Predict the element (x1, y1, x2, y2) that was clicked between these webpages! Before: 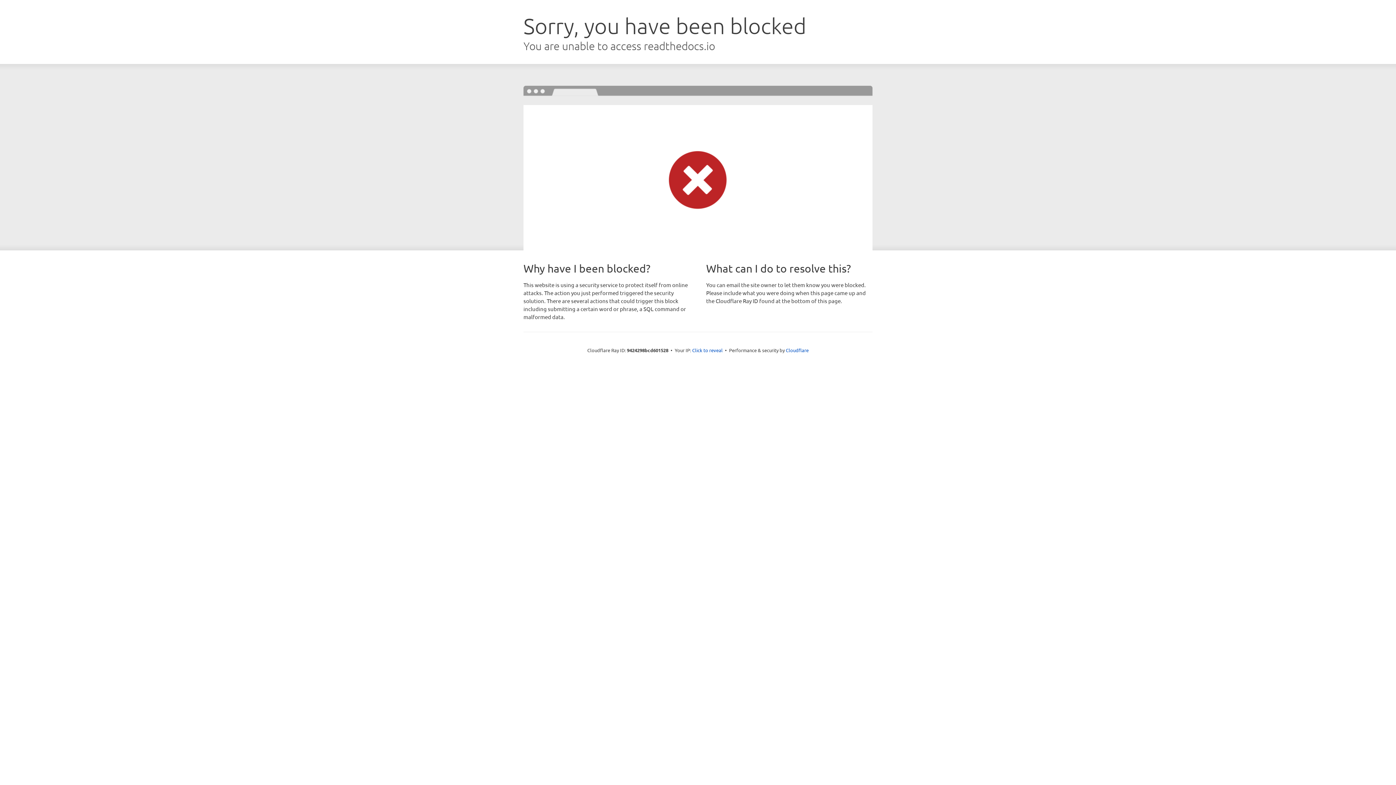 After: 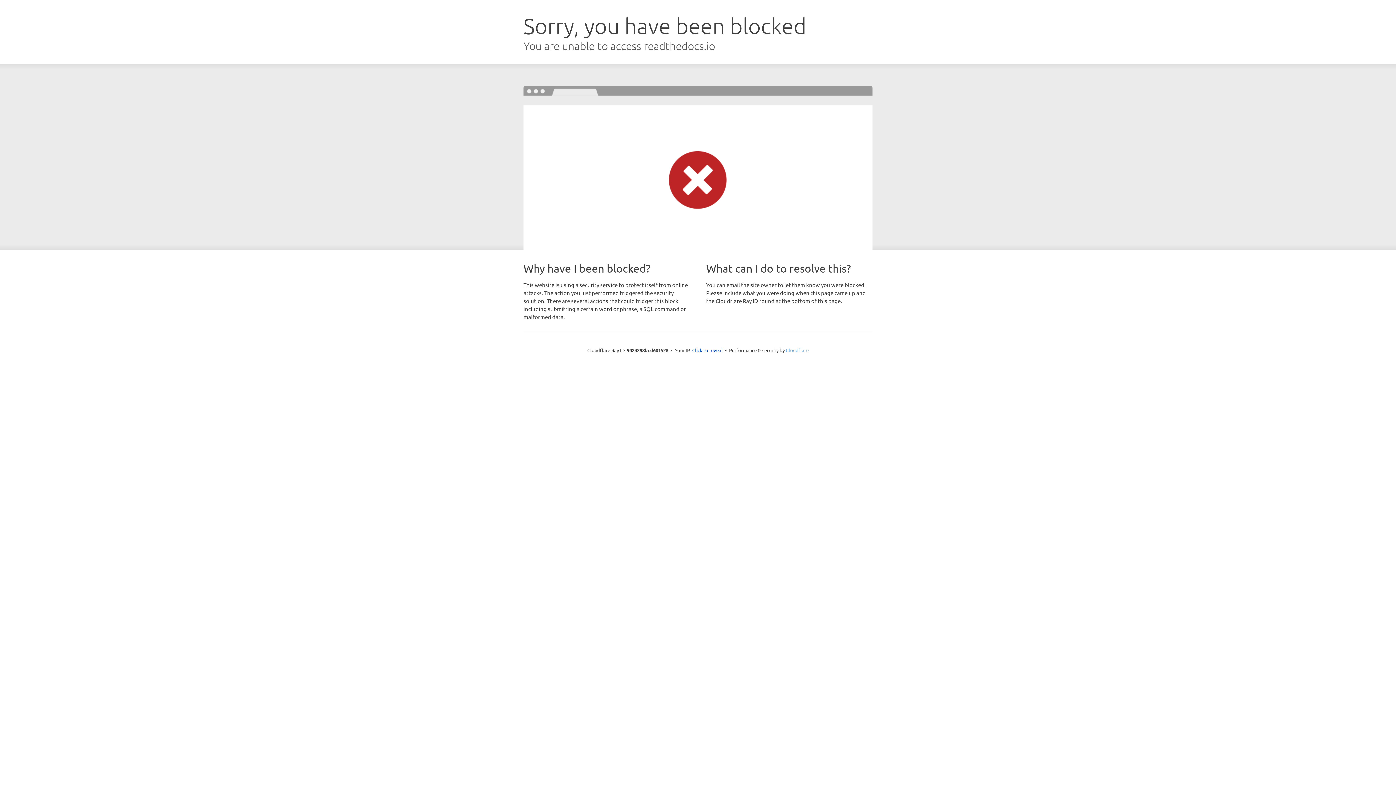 Action: bbox: (786, 347, 808, 353) label: Cloudflare